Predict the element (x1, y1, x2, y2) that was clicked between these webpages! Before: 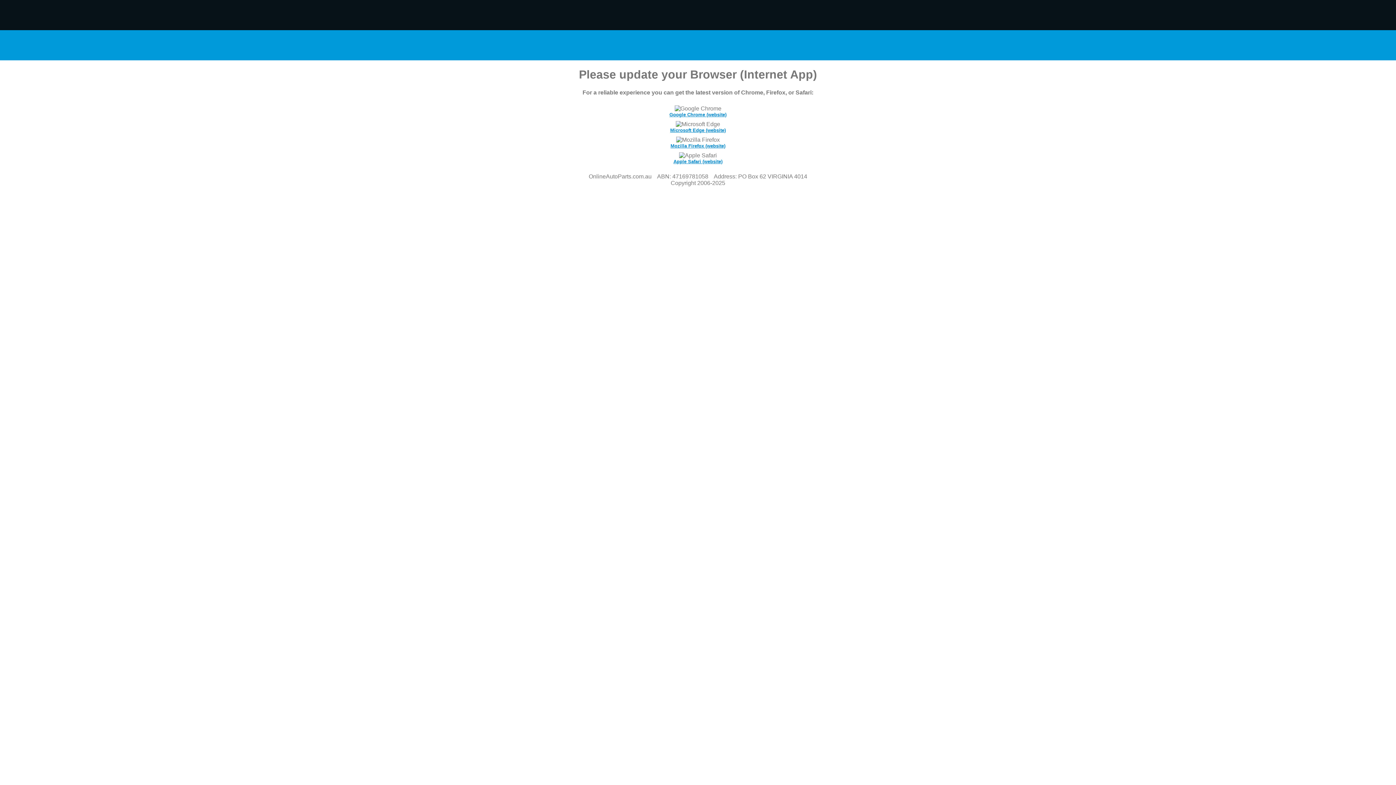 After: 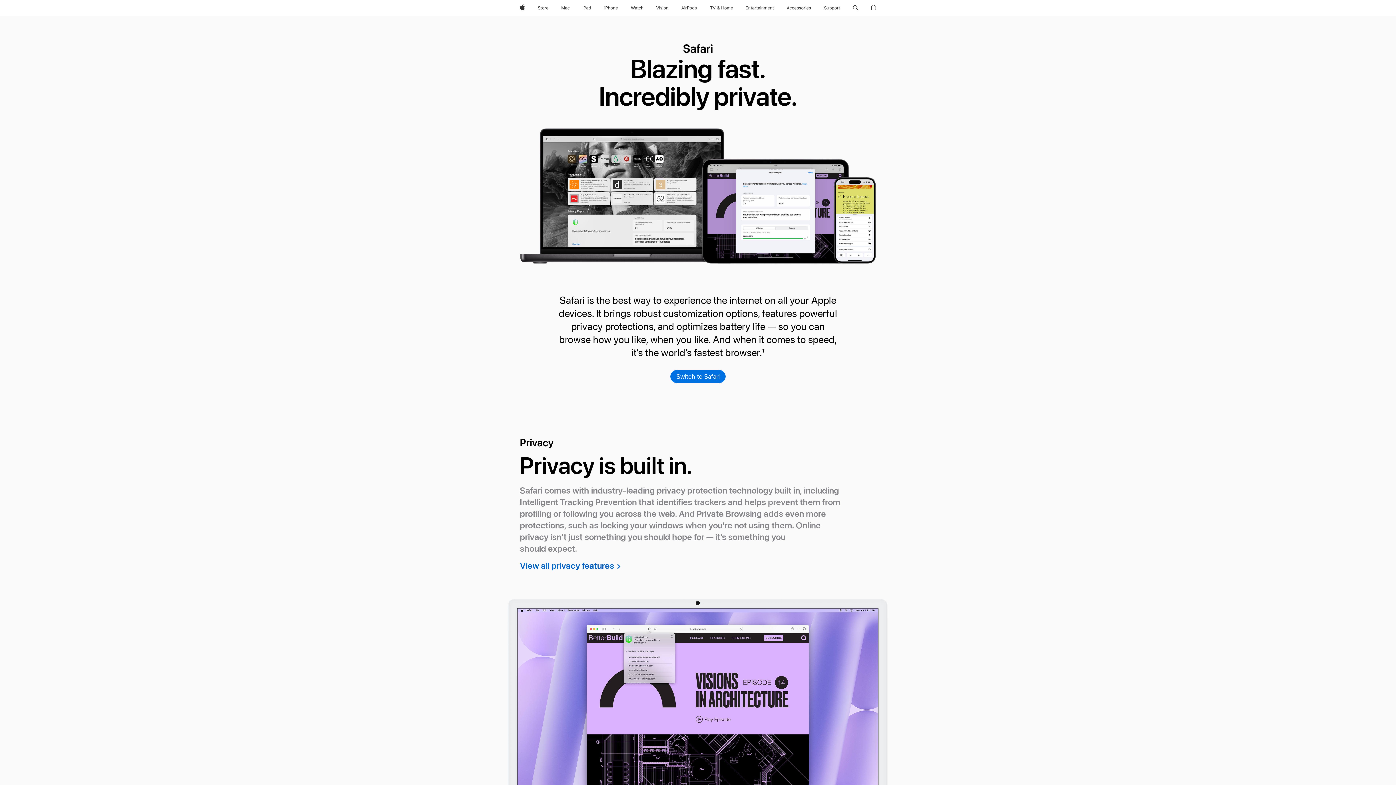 Action: label: Apple Safari (website) bbox: (673, 158, 722, 164)